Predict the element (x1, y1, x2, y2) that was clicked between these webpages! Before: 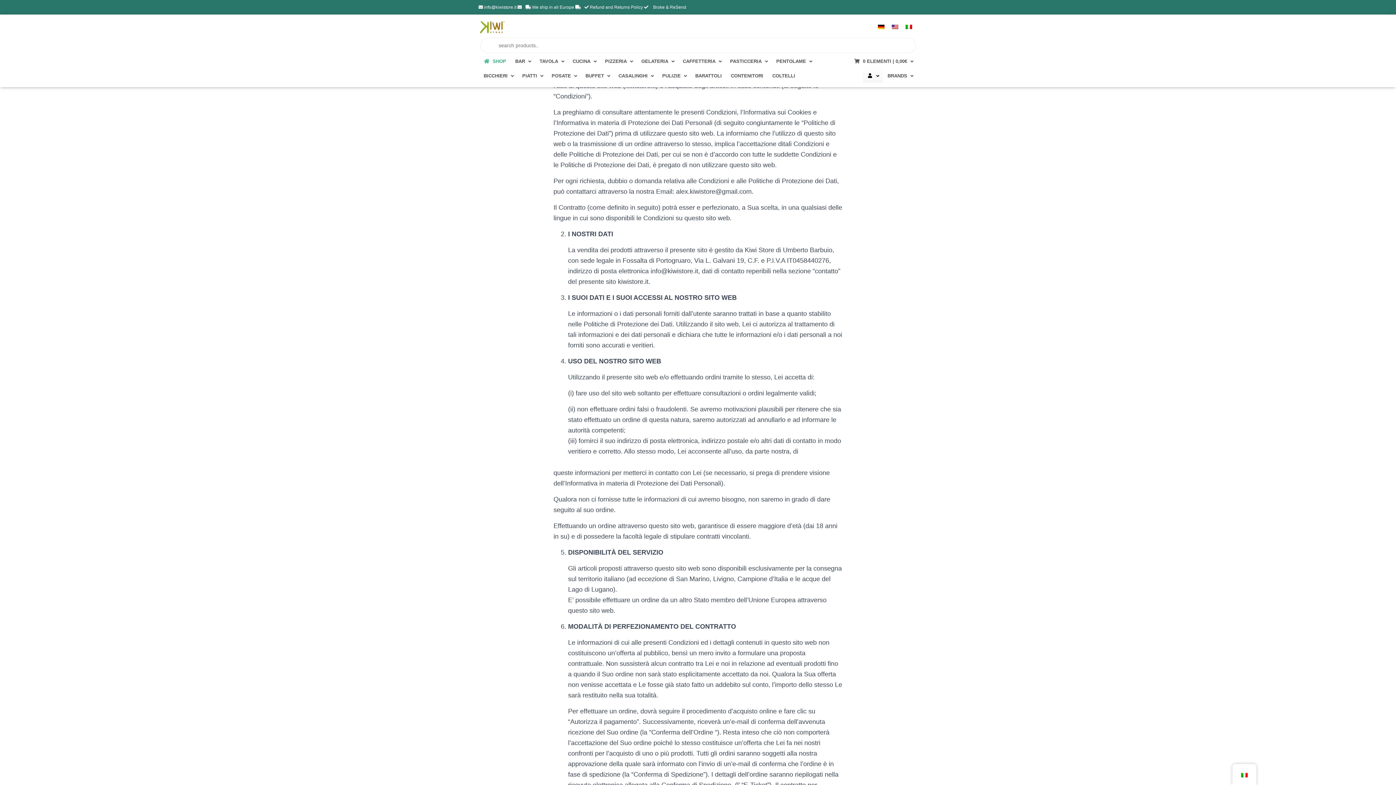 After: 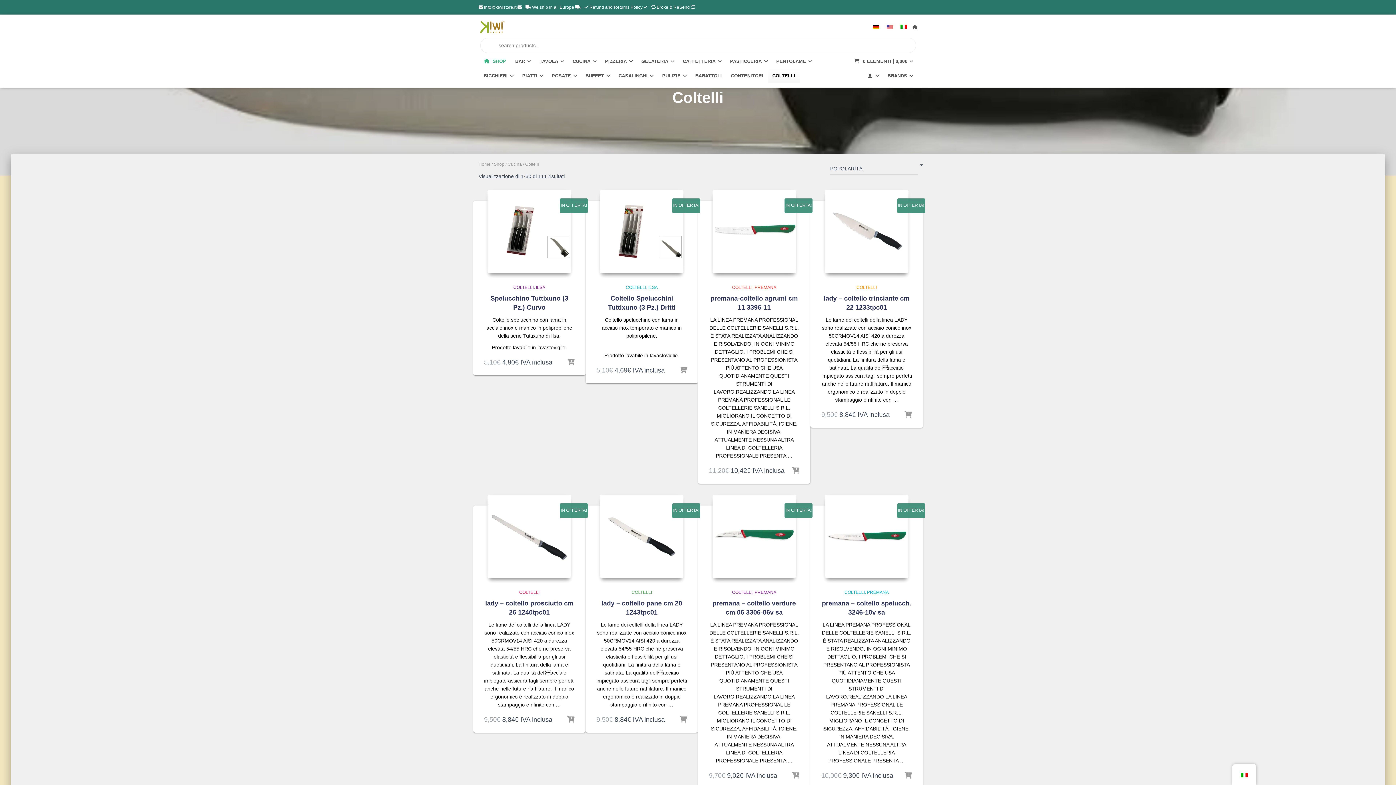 Action: label: COLTELLI bbox: (767, 68, 799, 83)